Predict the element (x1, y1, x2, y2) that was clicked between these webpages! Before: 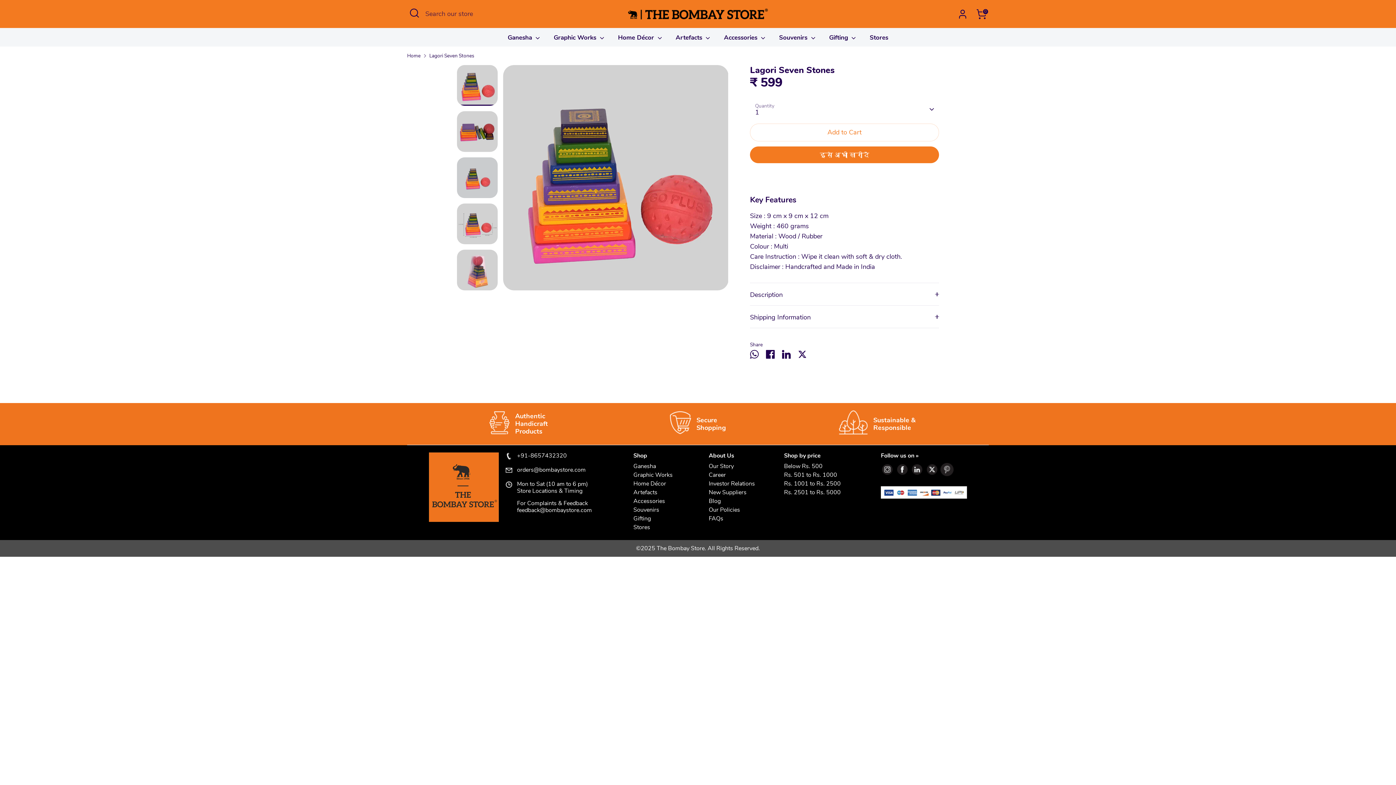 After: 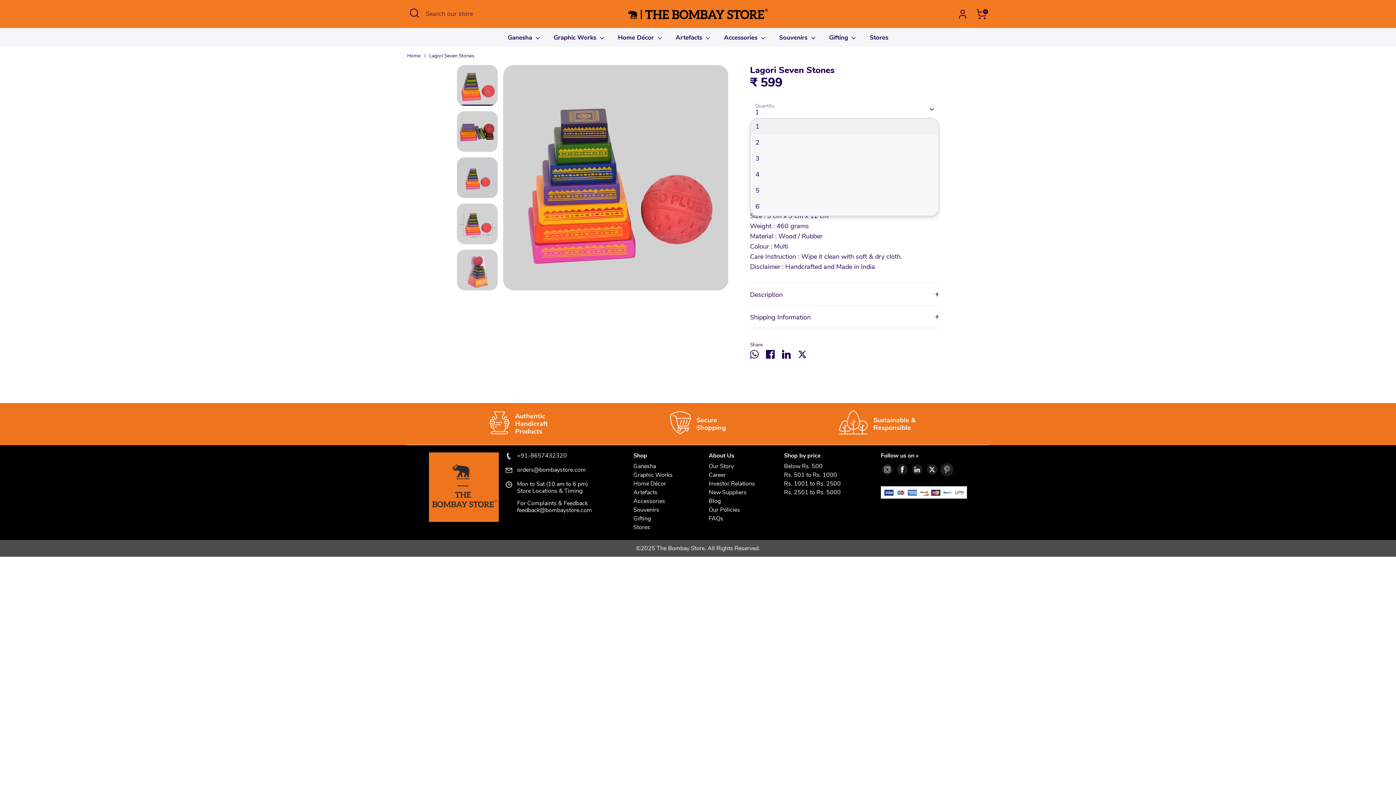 Action: label: 1 bbox: (750, 100, 939, 118)